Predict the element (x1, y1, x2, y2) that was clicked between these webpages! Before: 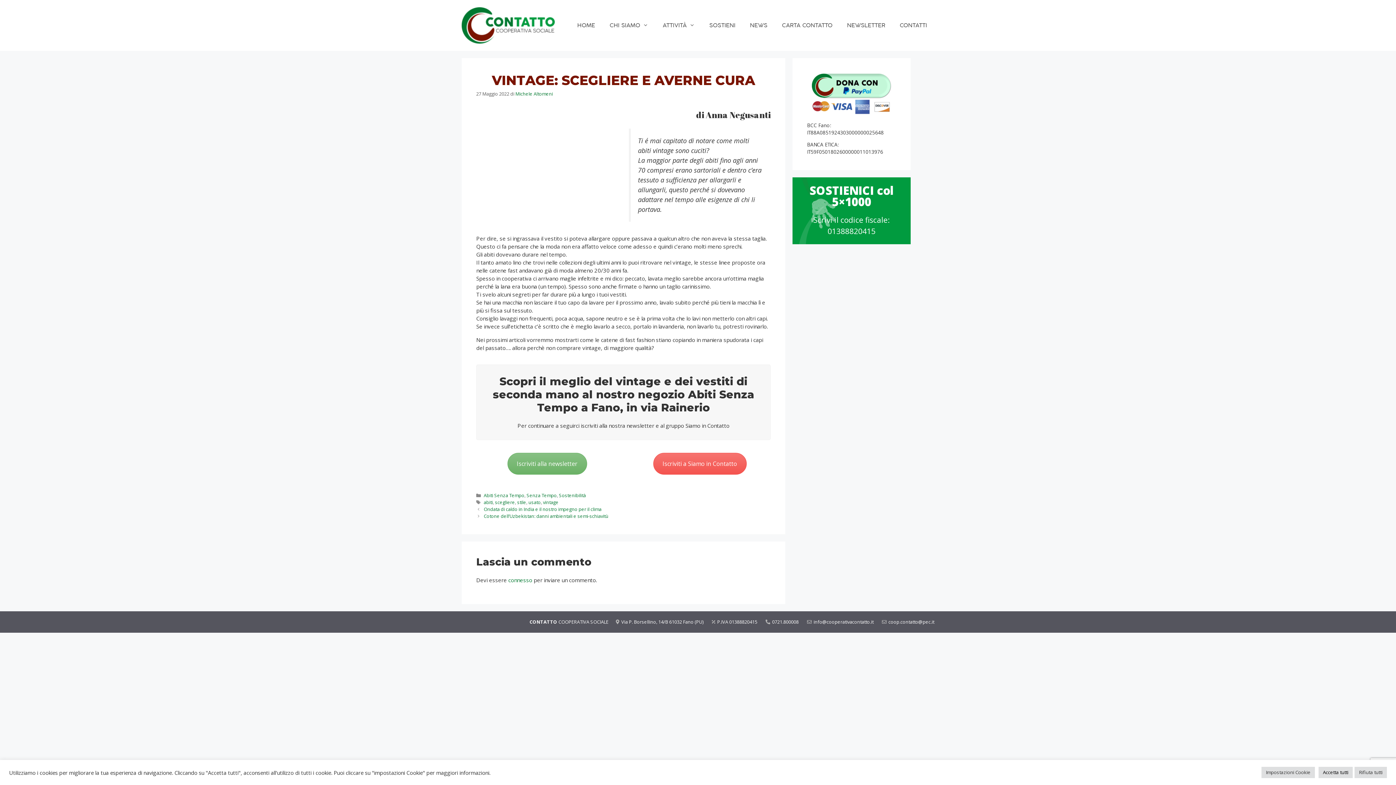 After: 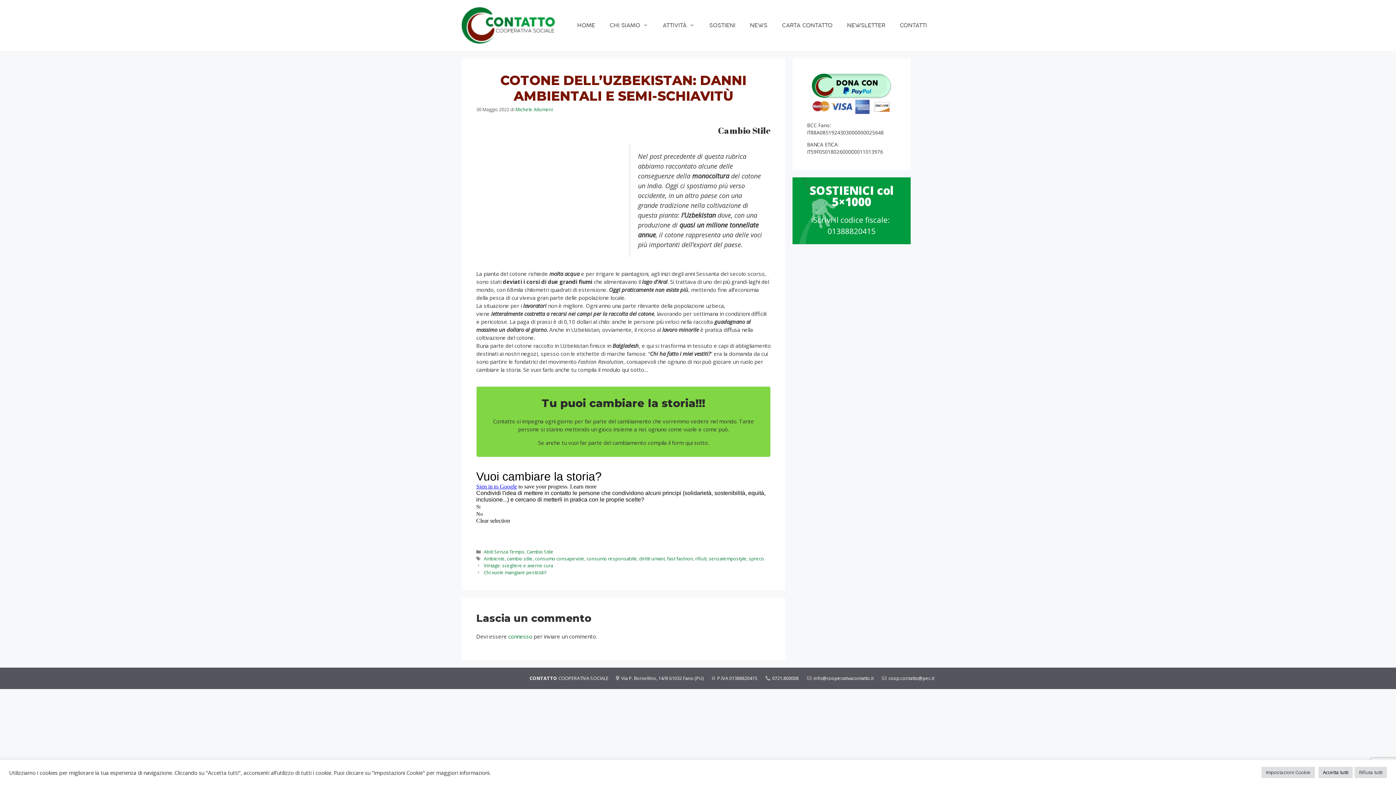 Action: label: Cotone dell’Uzbekistan: danni ambientali e semi-schiavitù bbox: (483, 512, 608, 519)